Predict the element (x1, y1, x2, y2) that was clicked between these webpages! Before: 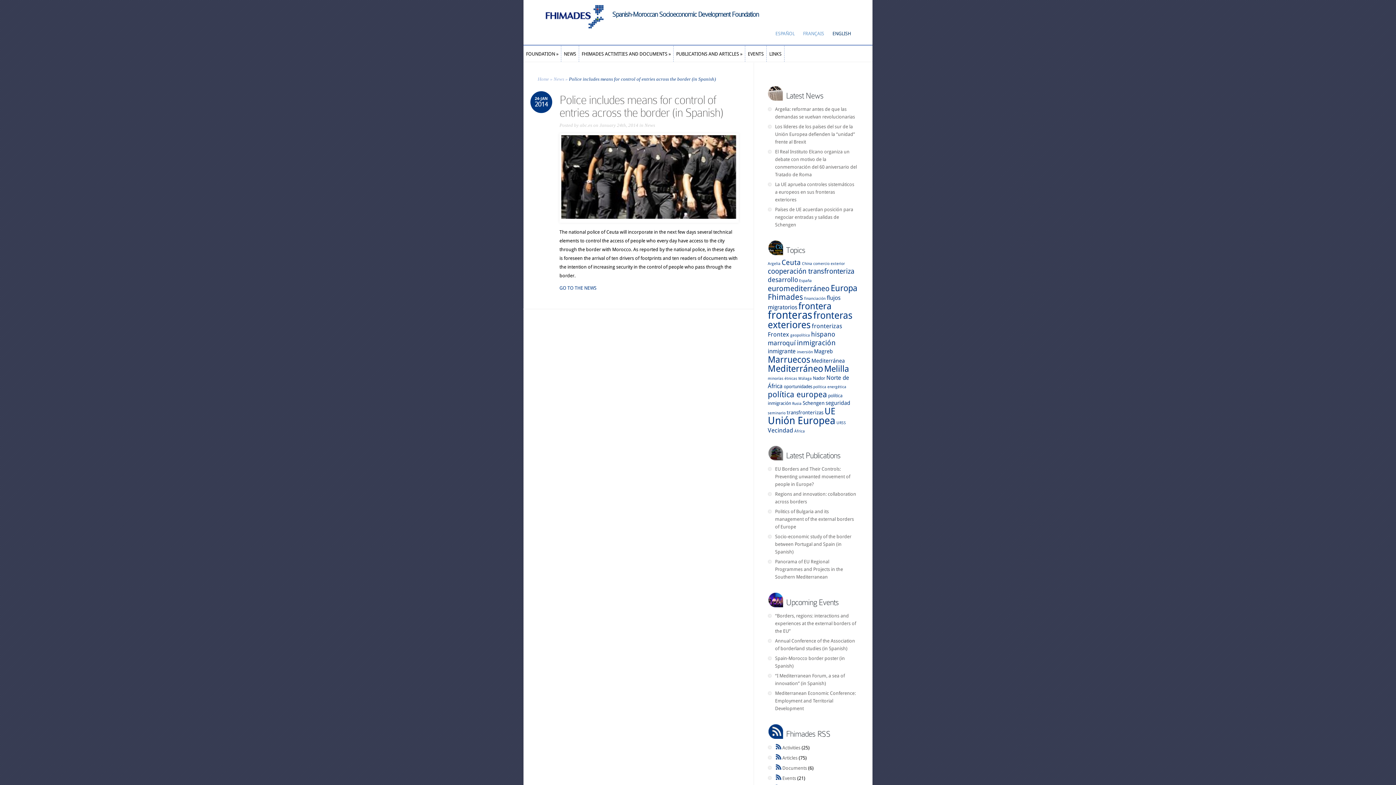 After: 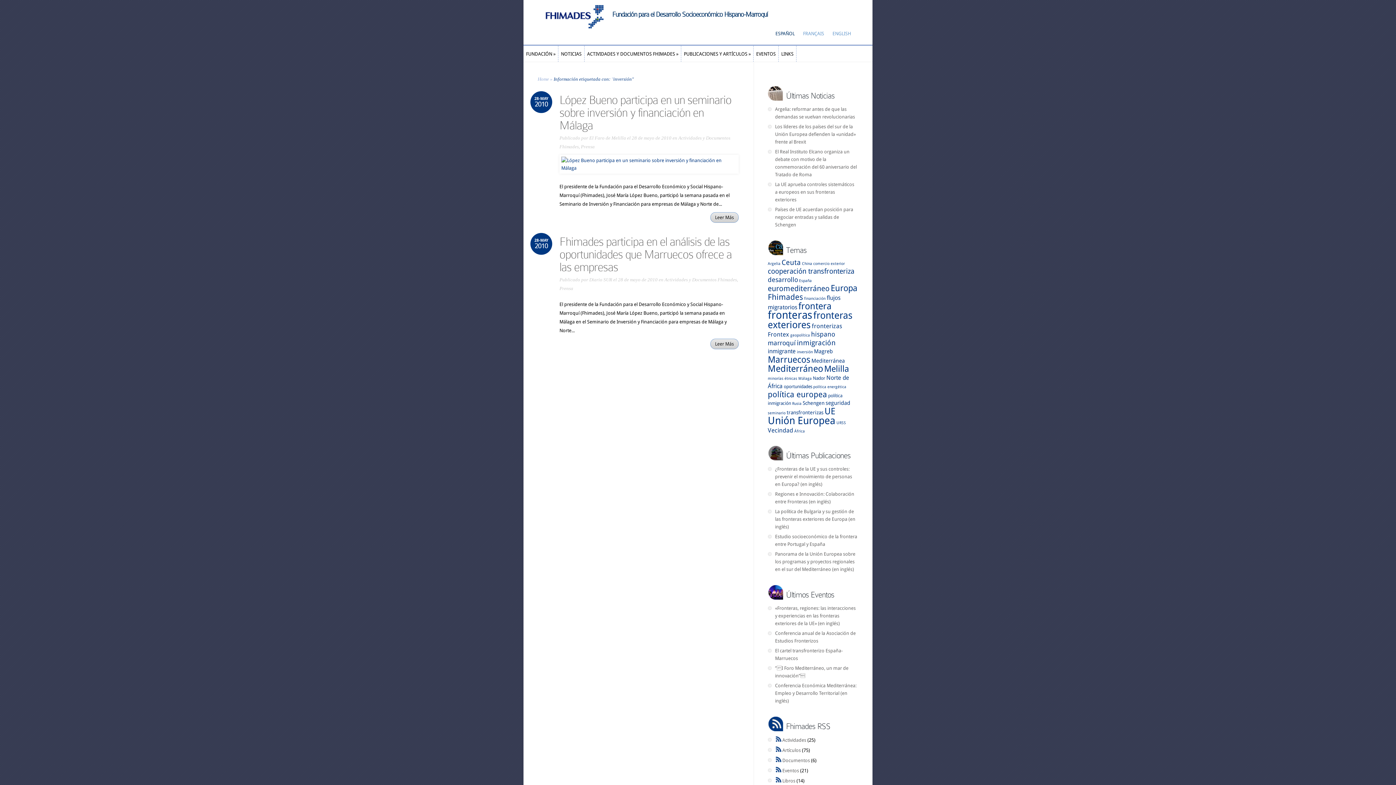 Action: label: inversión (2 items) bbox: (797, 349, 813, 354)